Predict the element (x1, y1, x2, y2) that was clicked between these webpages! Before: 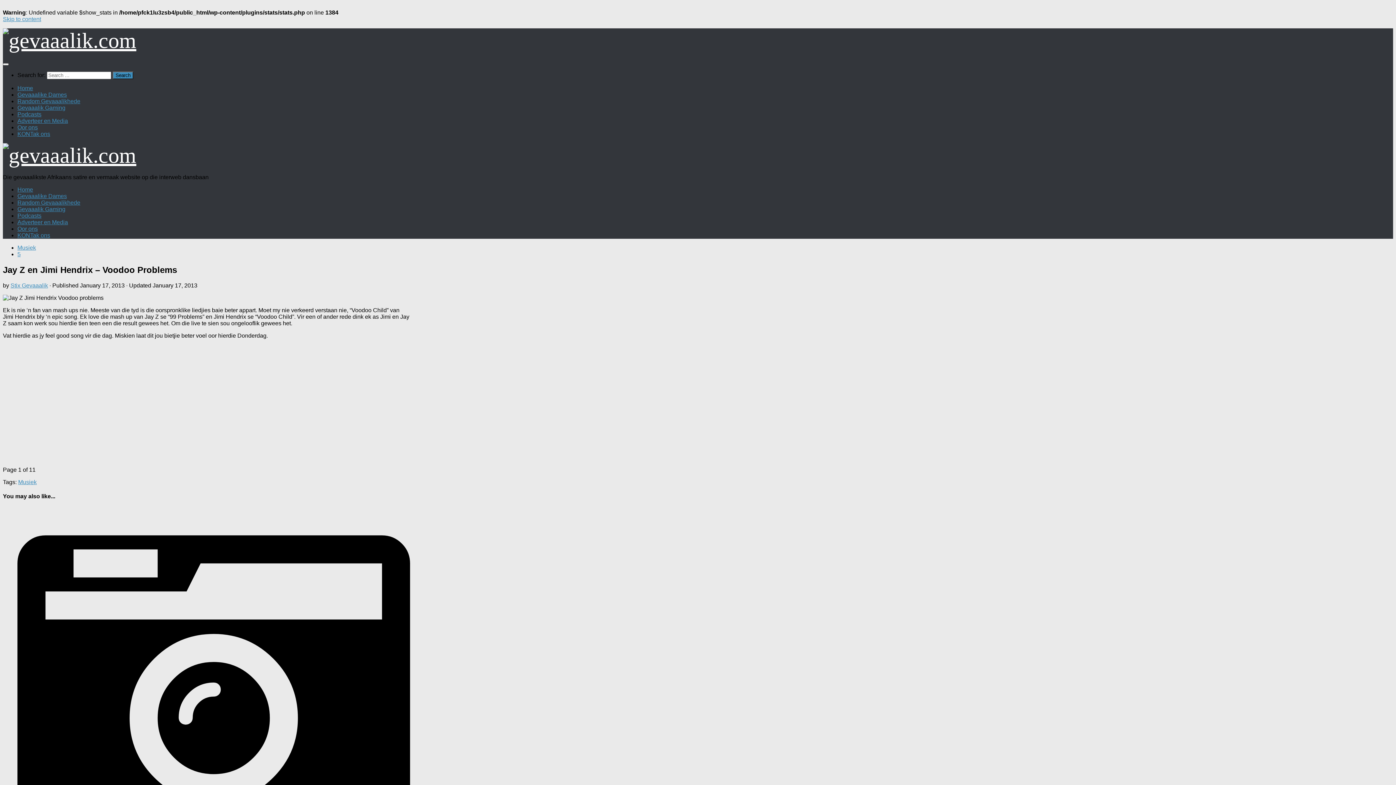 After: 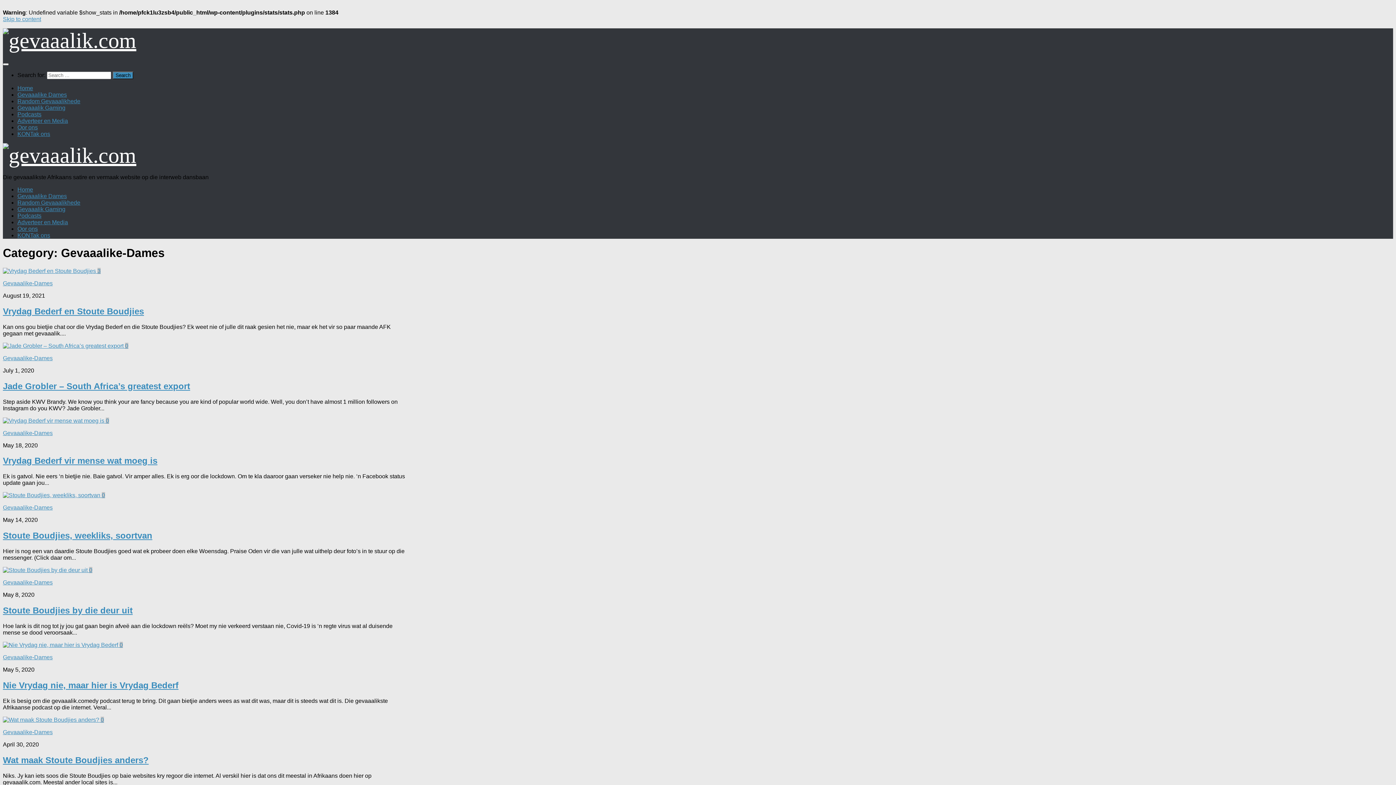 Action: bbox: (17, 193, 66, 199) label: Gevaaalike Dames